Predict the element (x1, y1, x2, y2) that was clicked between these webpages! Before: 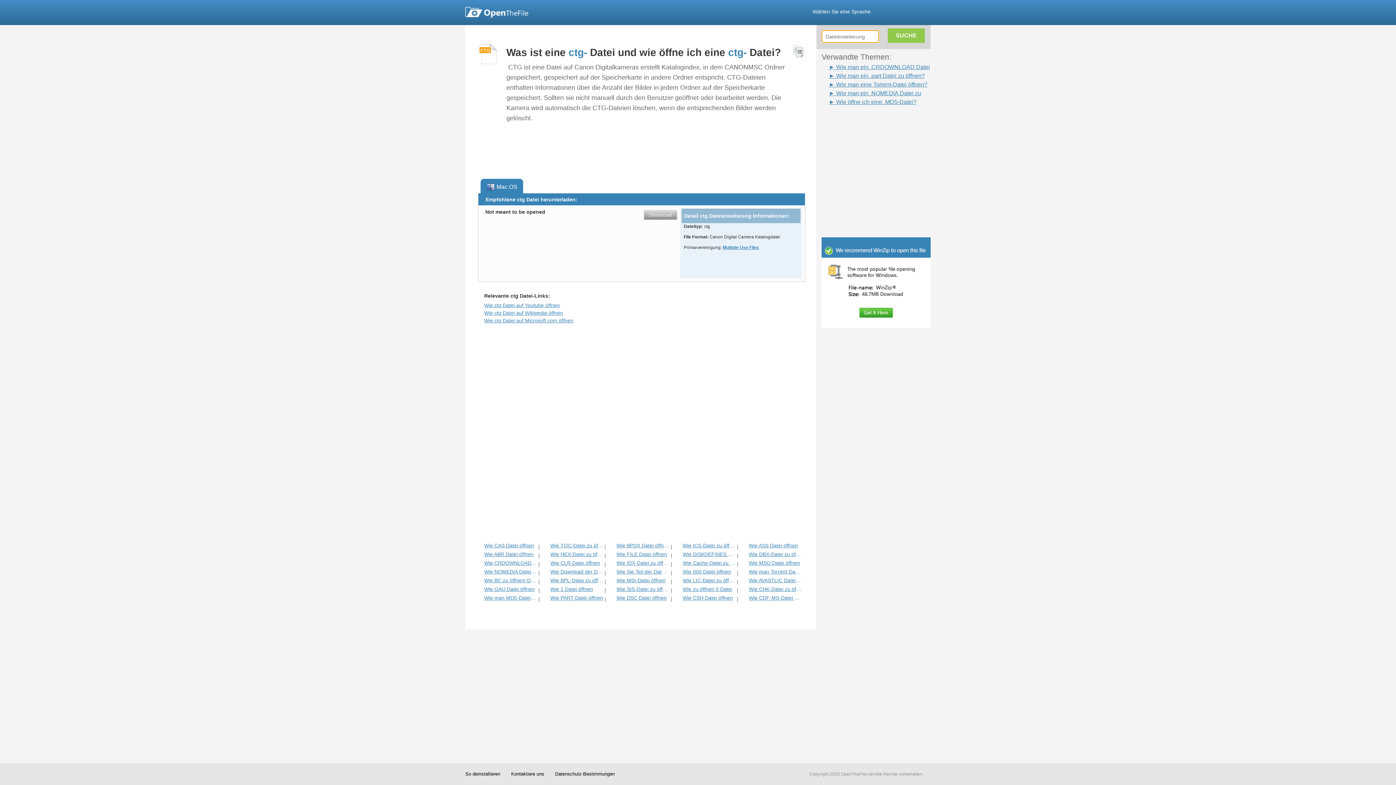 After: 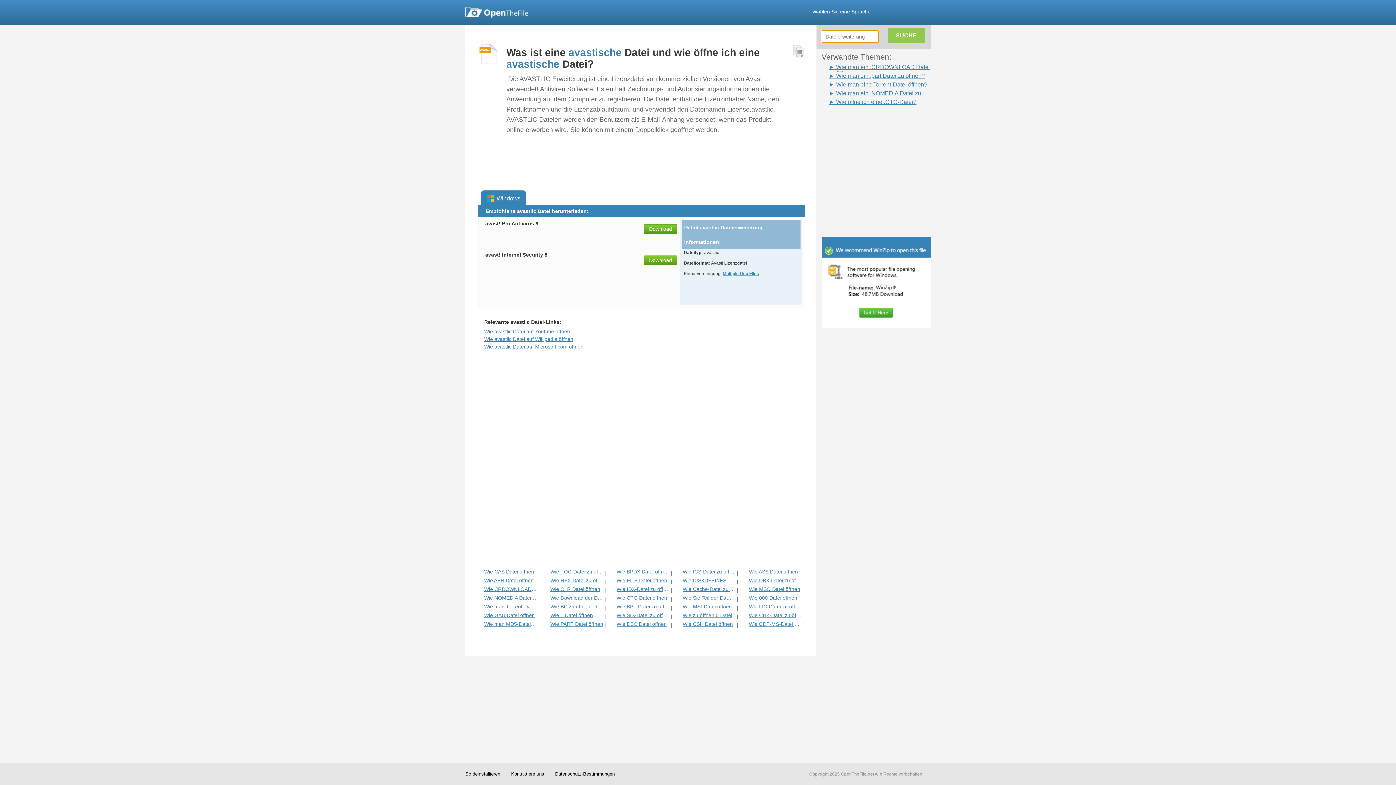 Action: bbox: (749, 577, 801, 583) label: Wie AVASTLIC Datei öffnen